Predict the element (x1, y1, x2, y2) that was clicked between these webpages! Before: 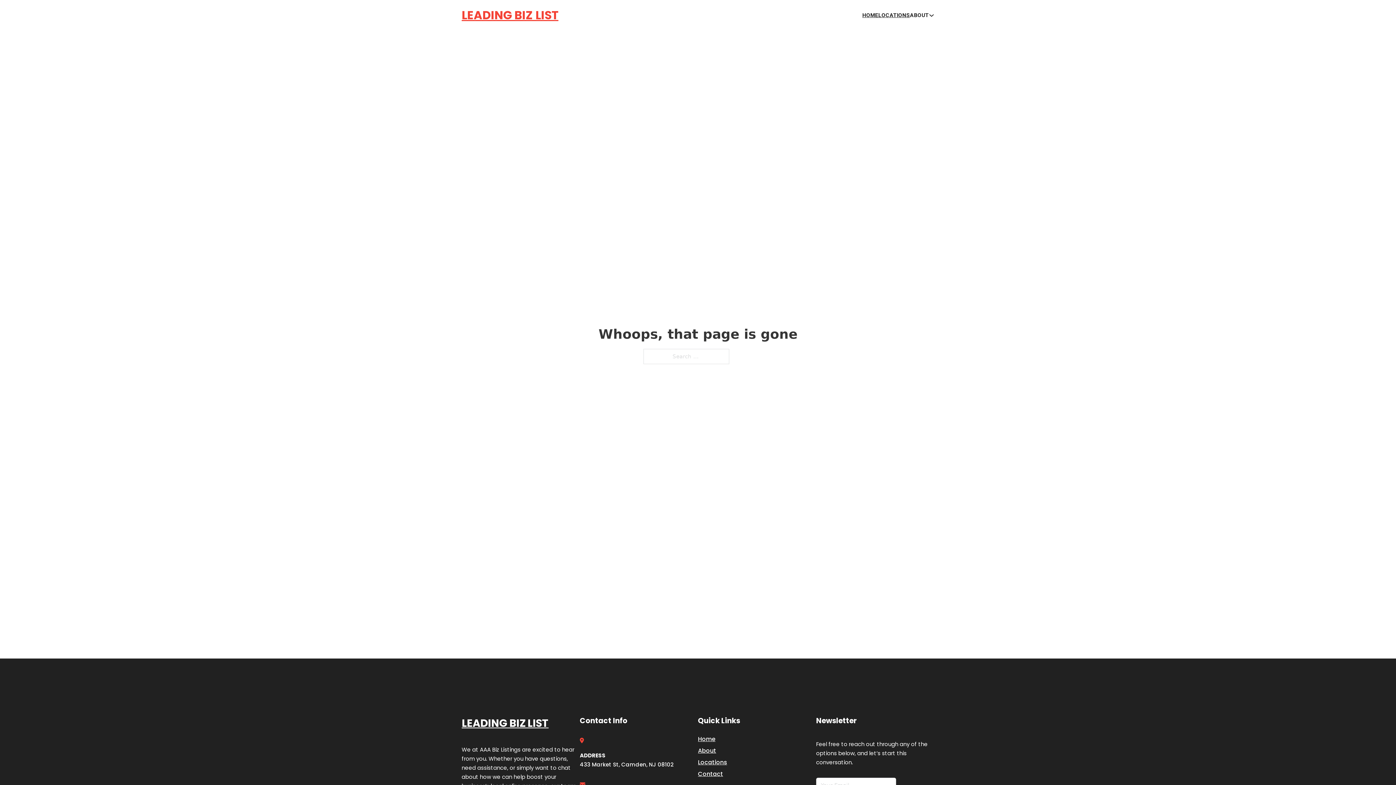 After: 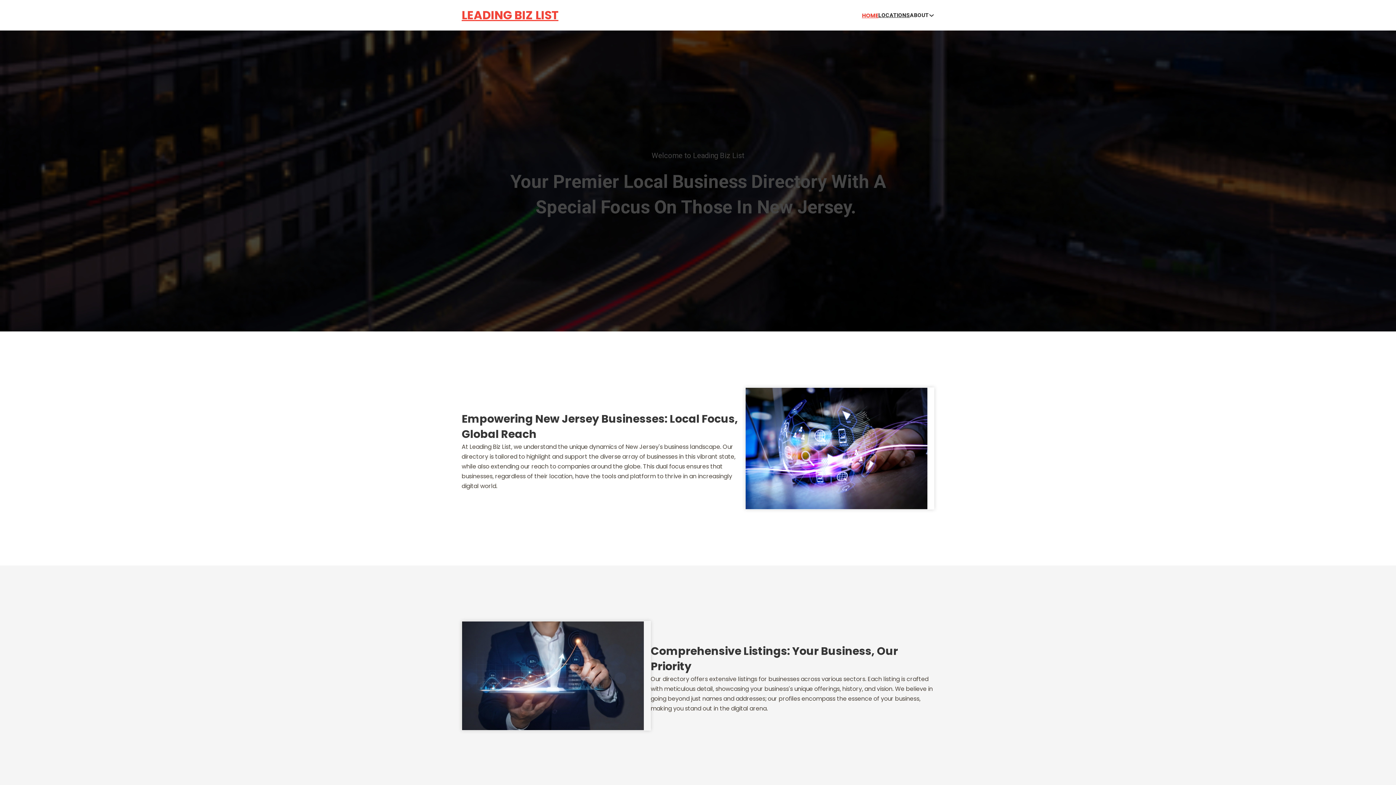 Action: label: LEADING BIZ LIST bbox: (461, 5, 558, 25)